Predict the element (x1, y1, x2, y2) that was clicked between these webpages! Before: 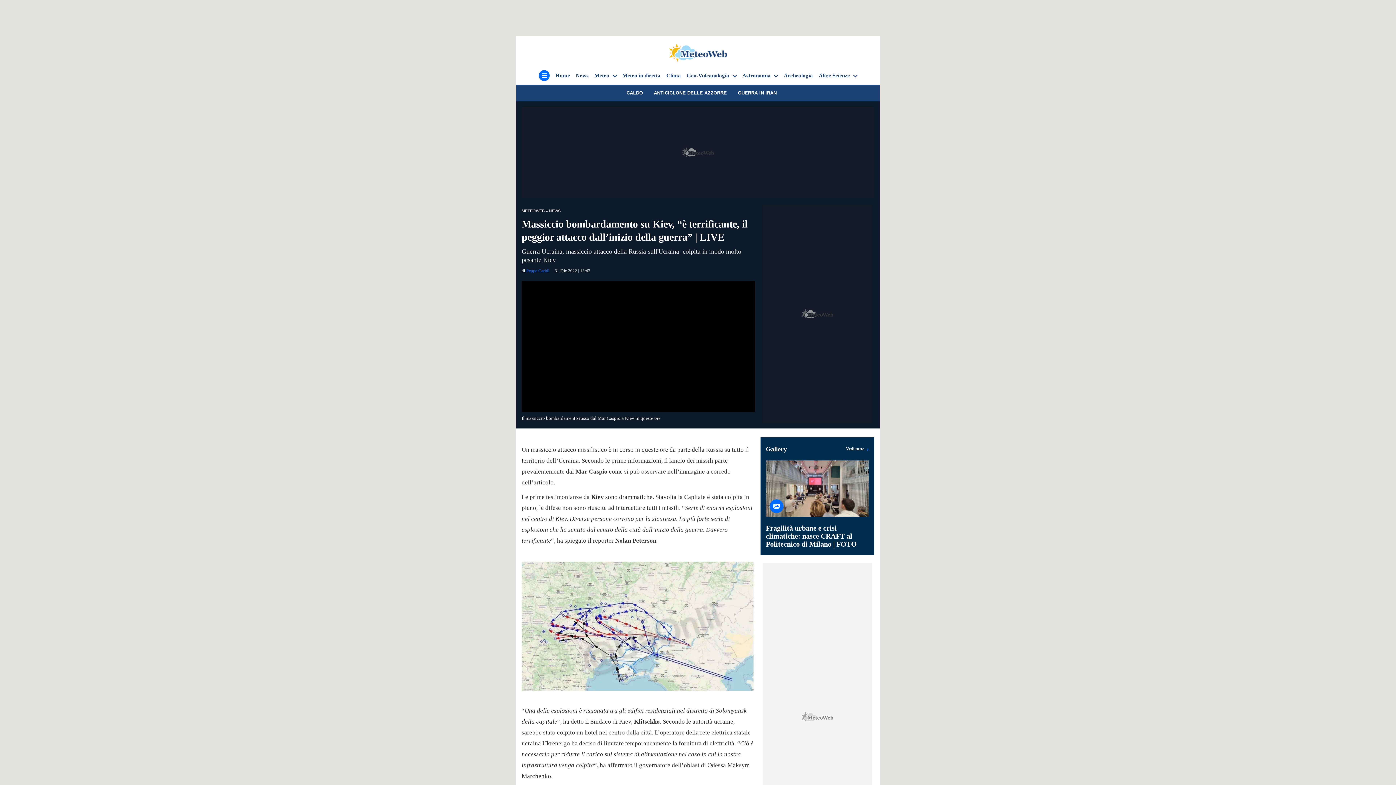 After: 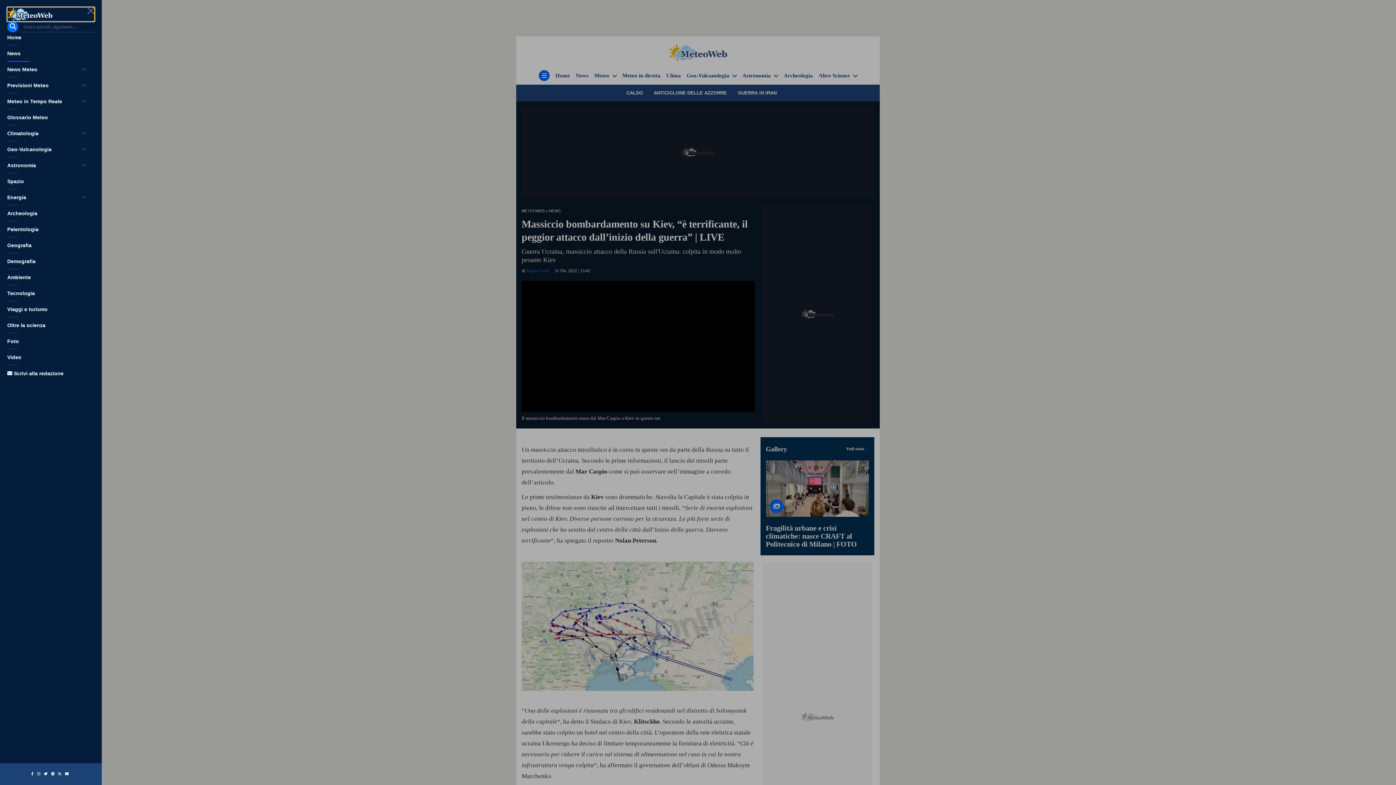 Action: label: Menu bbox: (538, 70, 549, 81)